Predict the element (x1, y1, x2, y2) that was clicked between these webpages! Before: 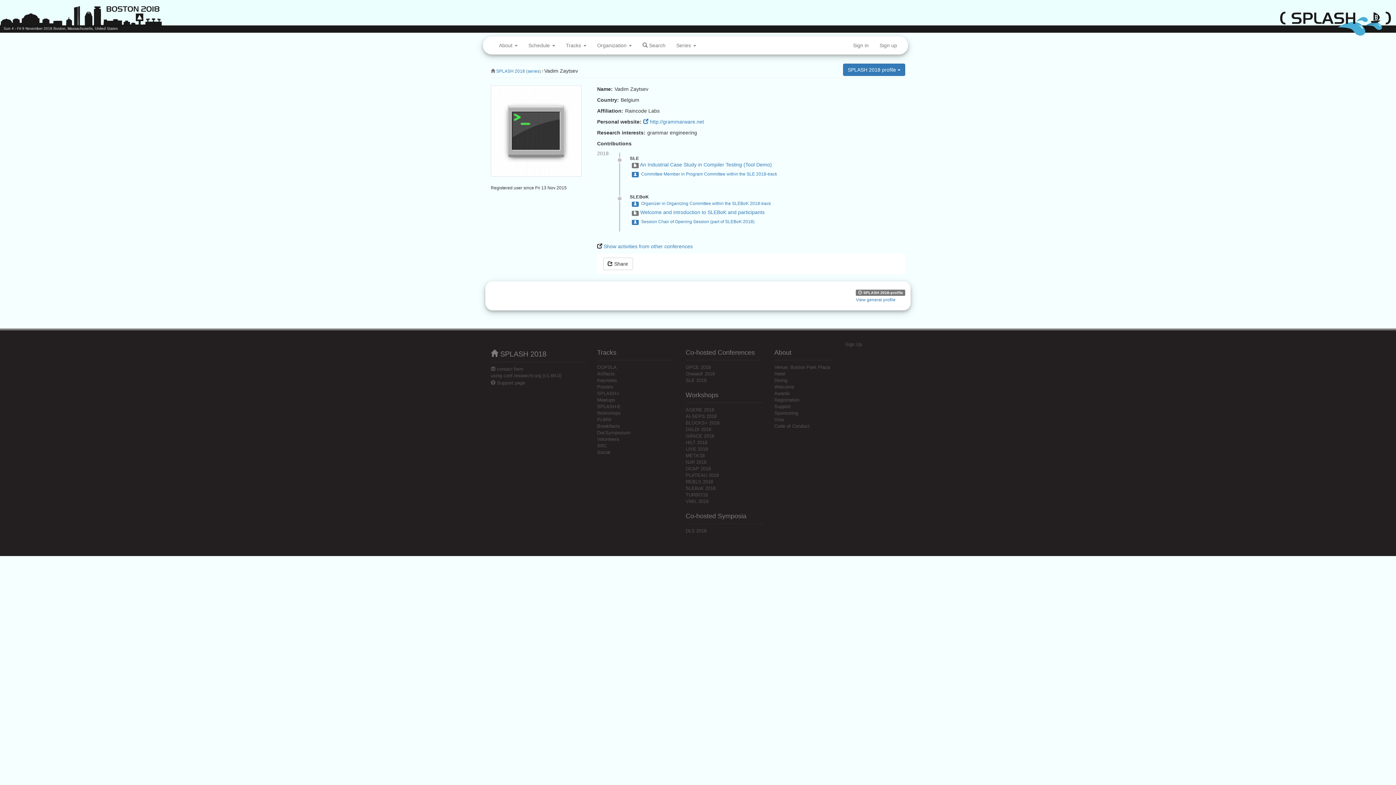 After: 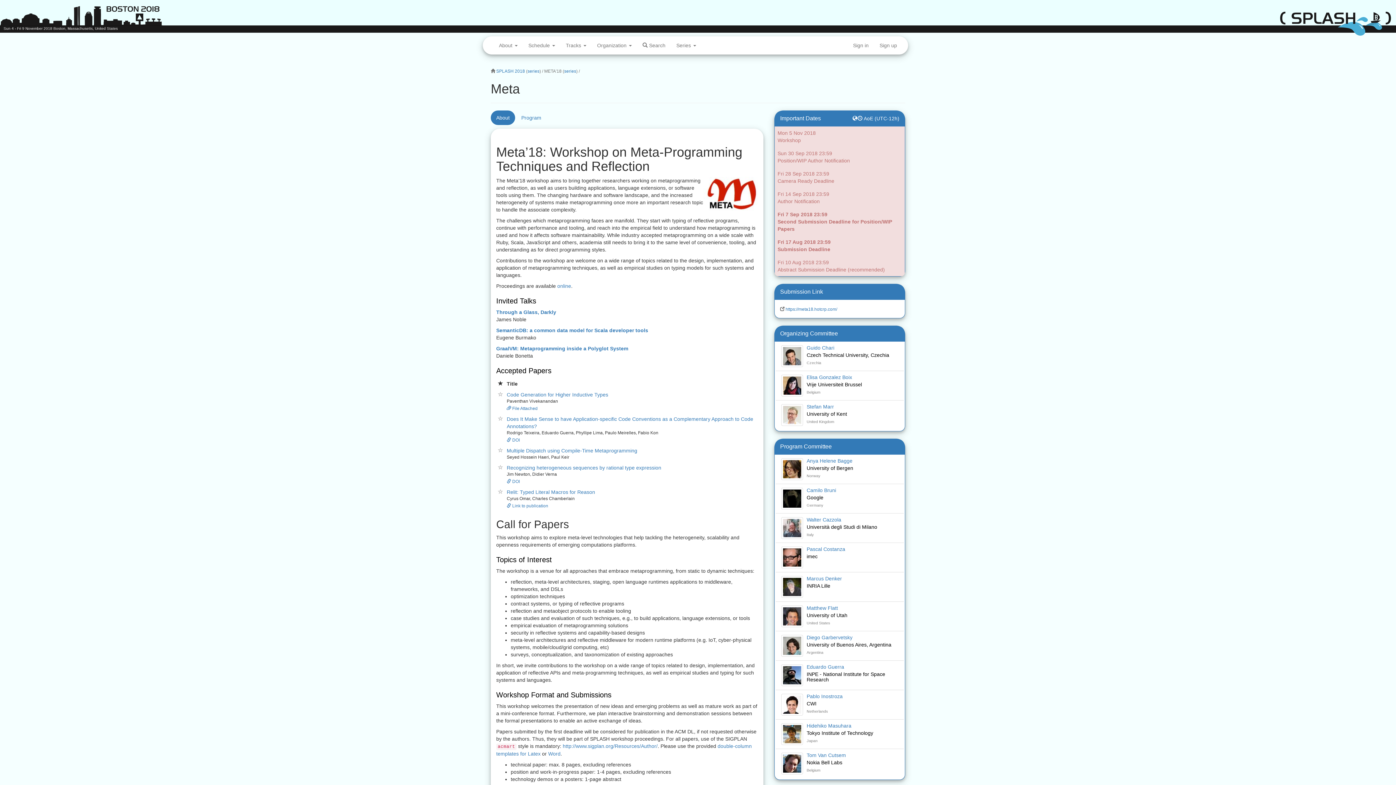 Action: bbox: (685, 452, 704, 458) label: META'18